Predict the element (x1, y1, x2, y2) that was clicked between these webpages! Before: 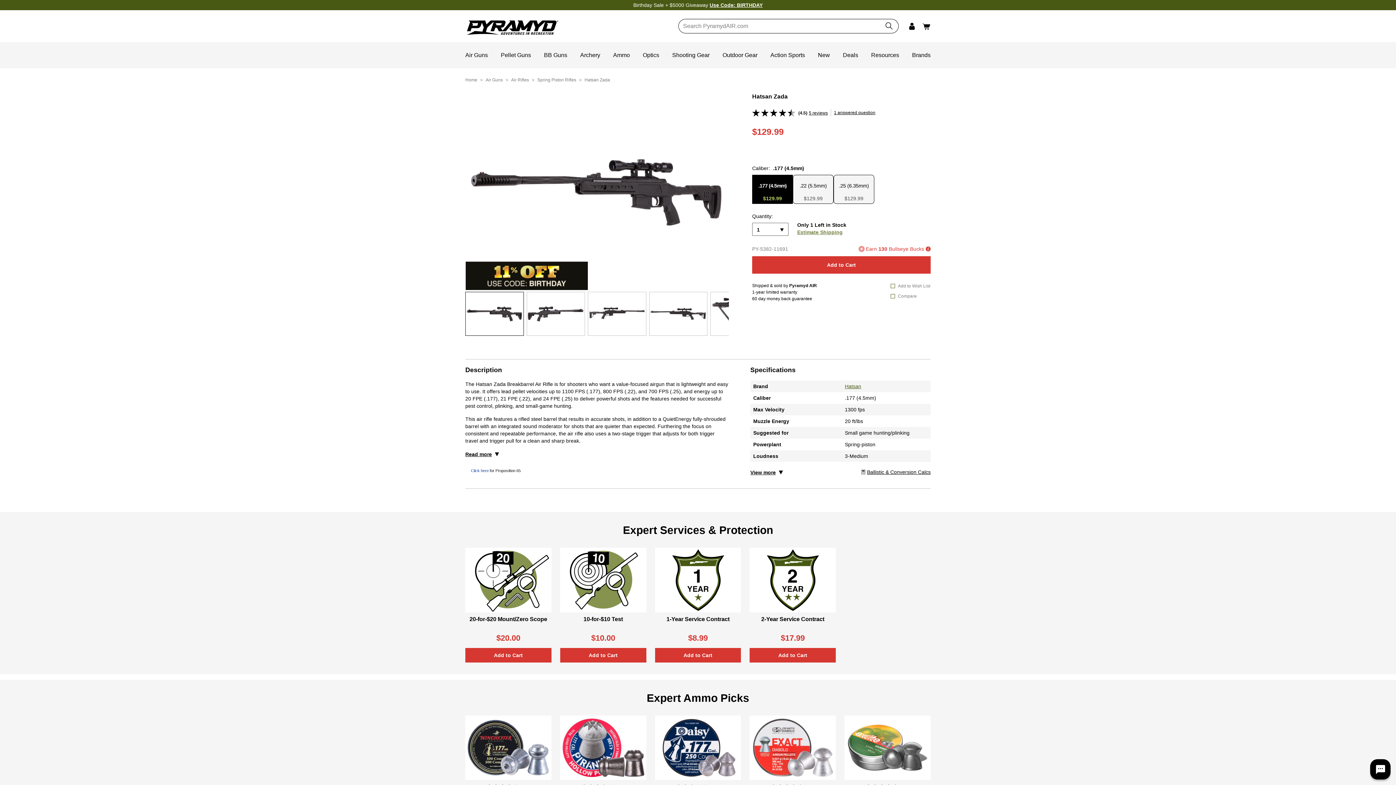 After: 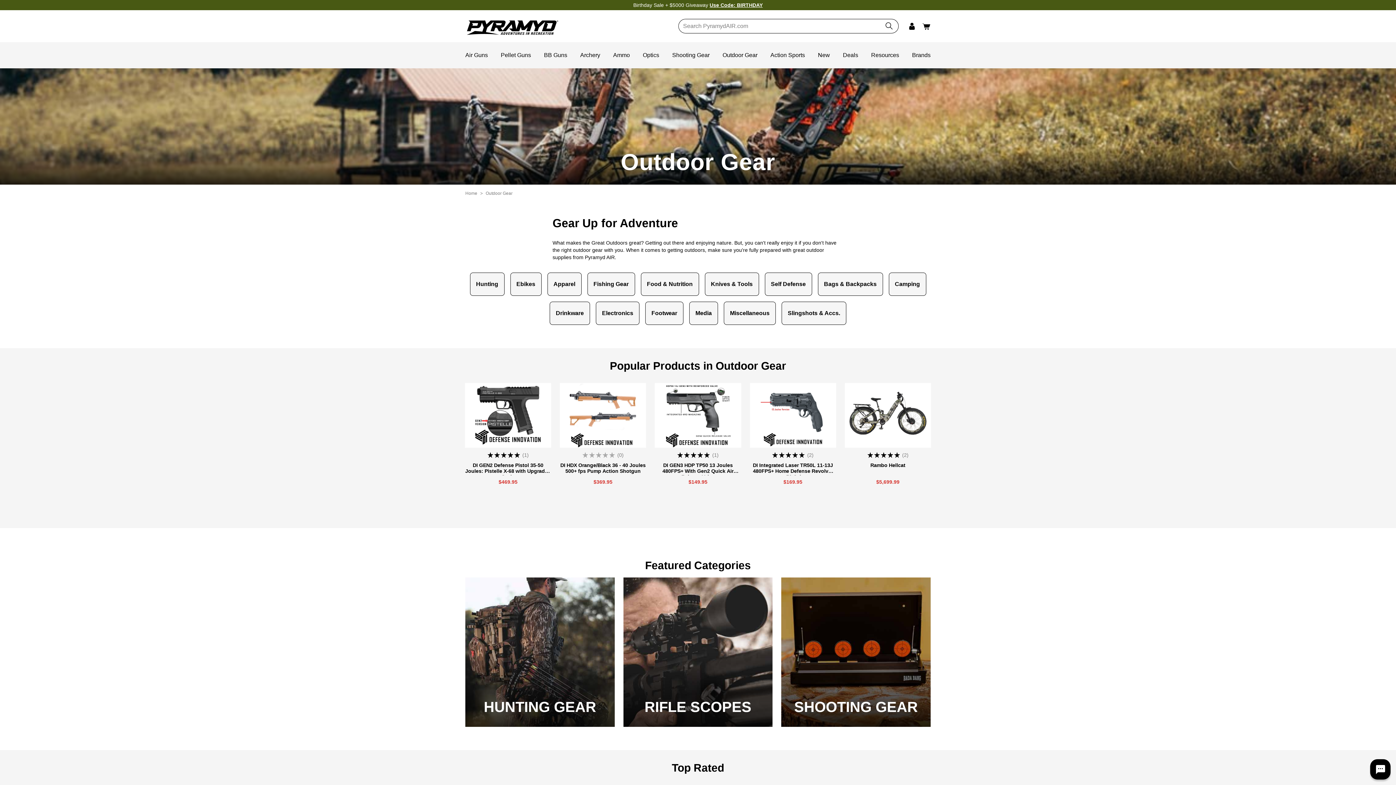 Action: label: Outdoor Gear bbox: (722, 51, 757, 58)